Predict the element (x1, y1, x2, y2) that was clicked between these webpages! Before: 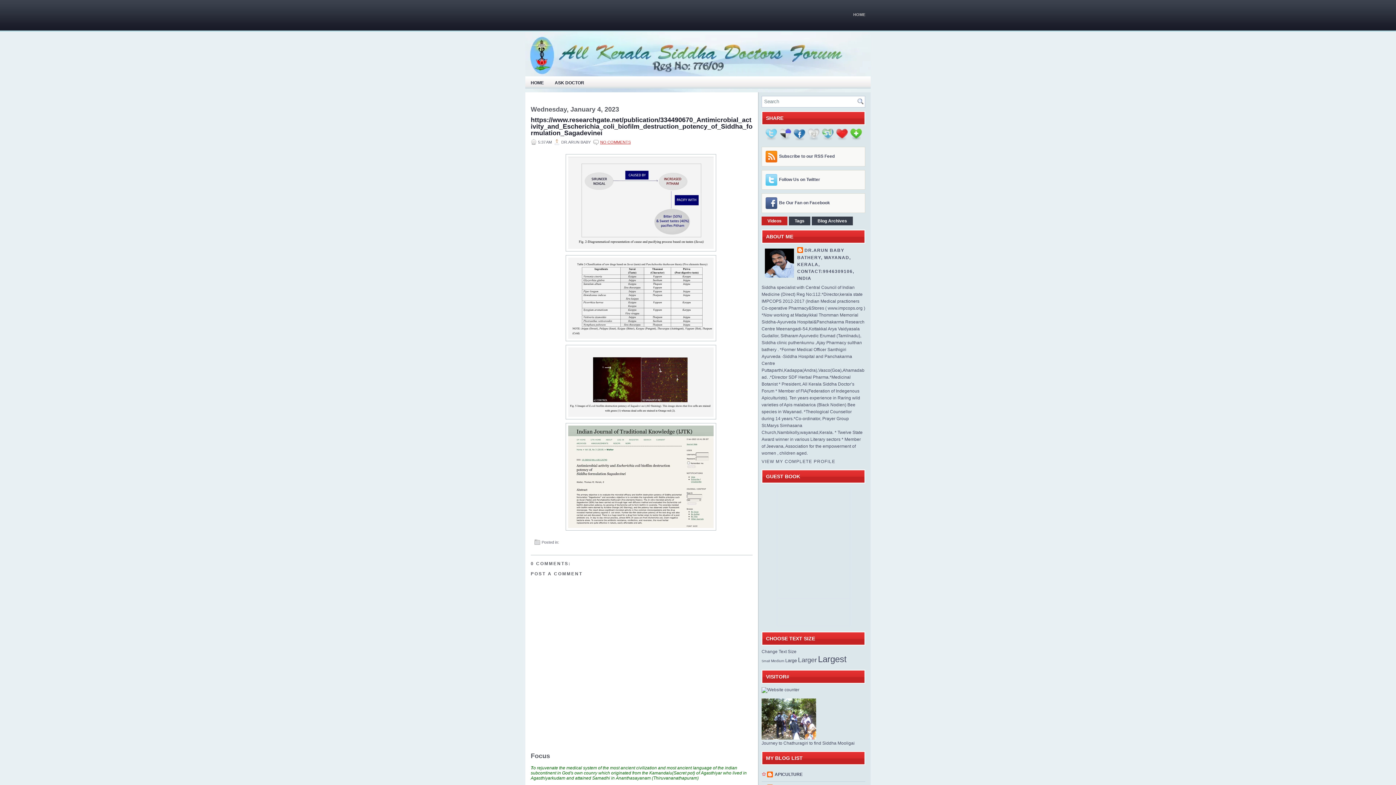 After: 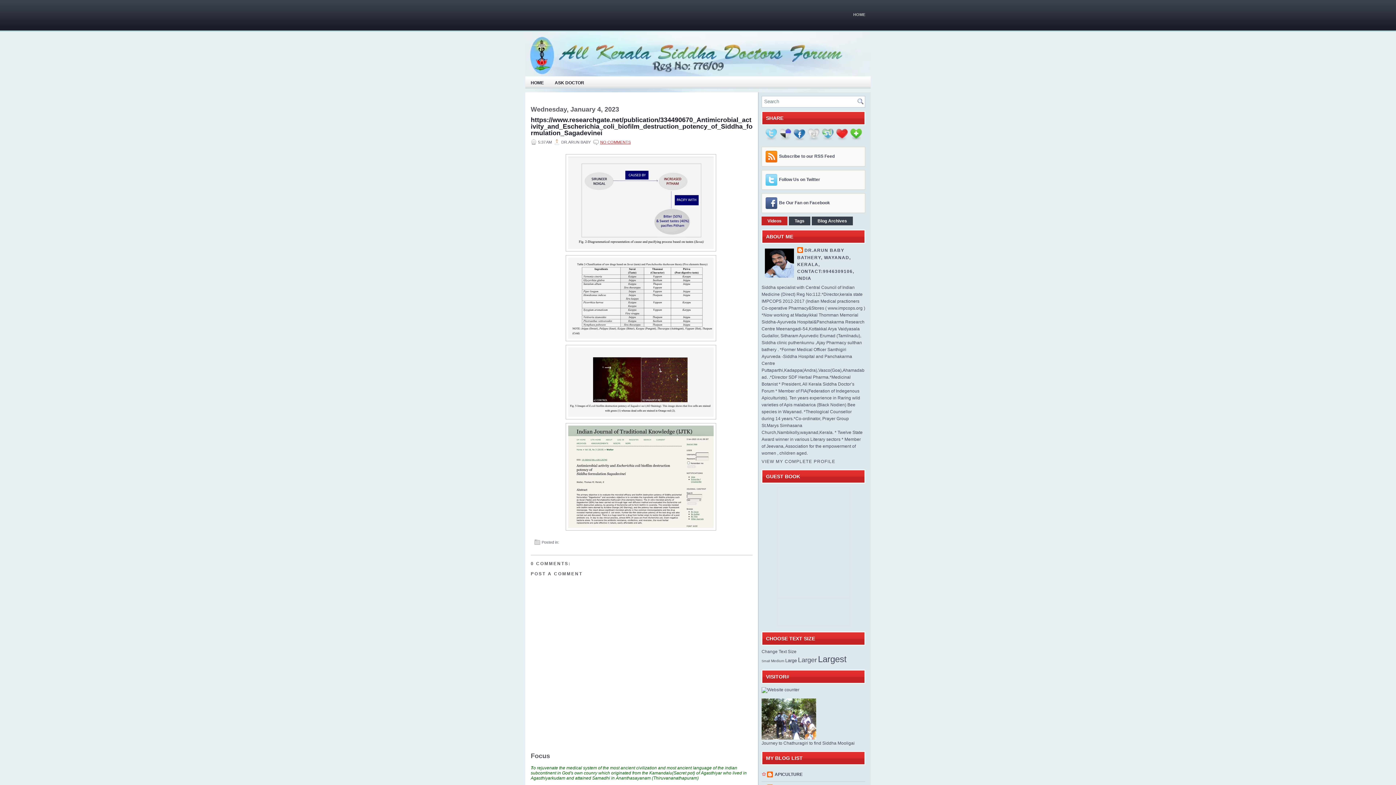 Action: label: https://www.researchgate.net/publication/334490670_Antimicrobial_activity_and_Escherichia_coli_biofilm_destruction_potency_of_Siddha_formulation_Sagadevinei bbox: (530, 116, 752, 136)